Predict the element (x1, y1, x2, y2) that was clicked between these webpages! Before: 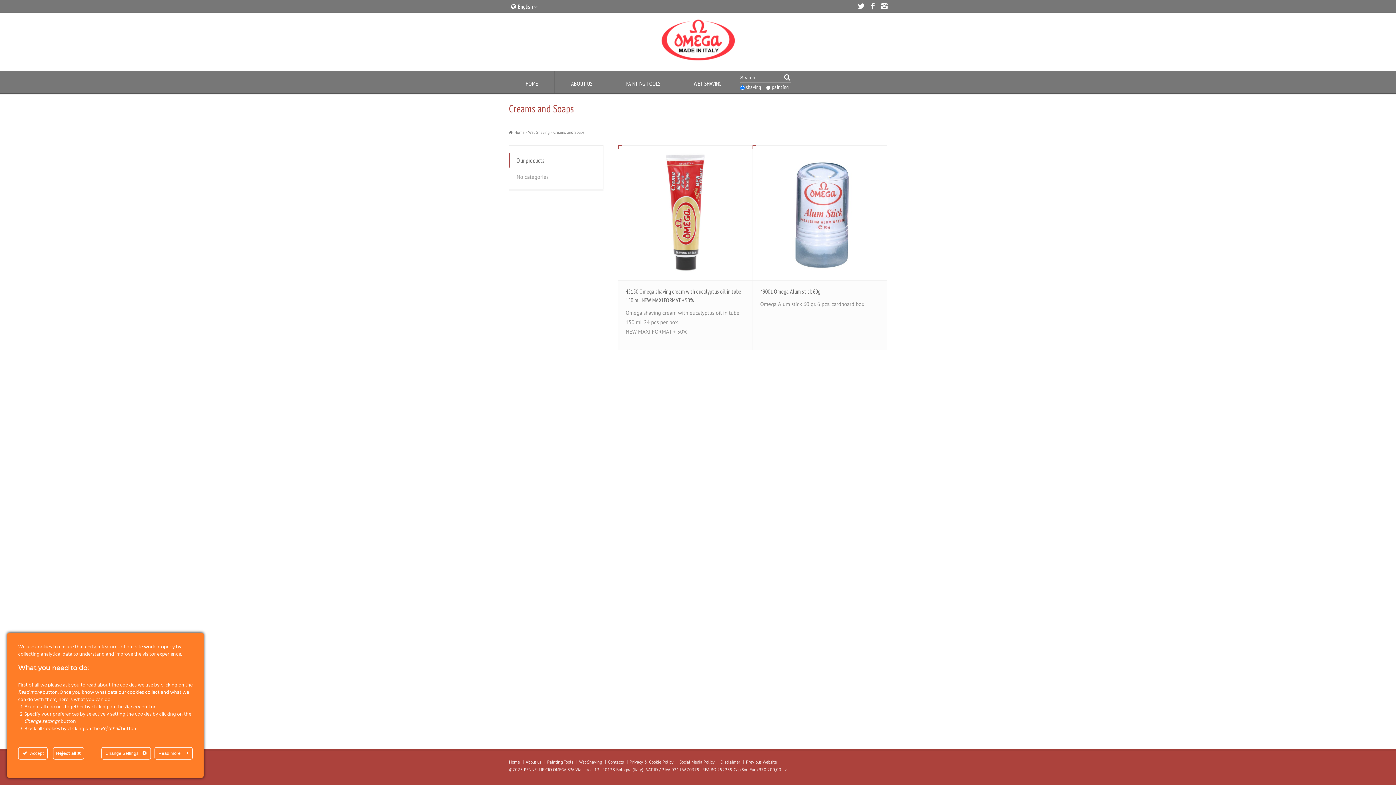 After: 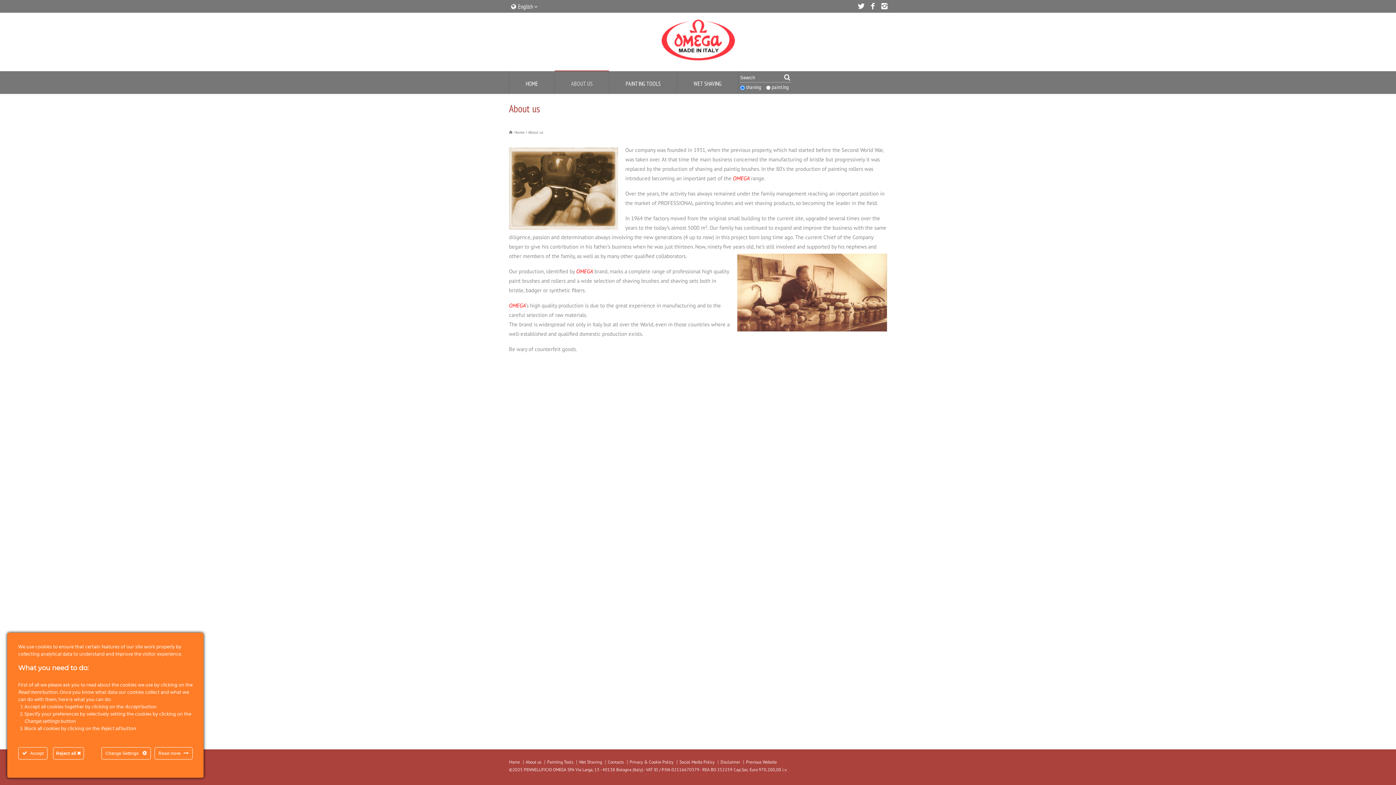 Action: bbox: (525, 759, 541, 765) label: About us